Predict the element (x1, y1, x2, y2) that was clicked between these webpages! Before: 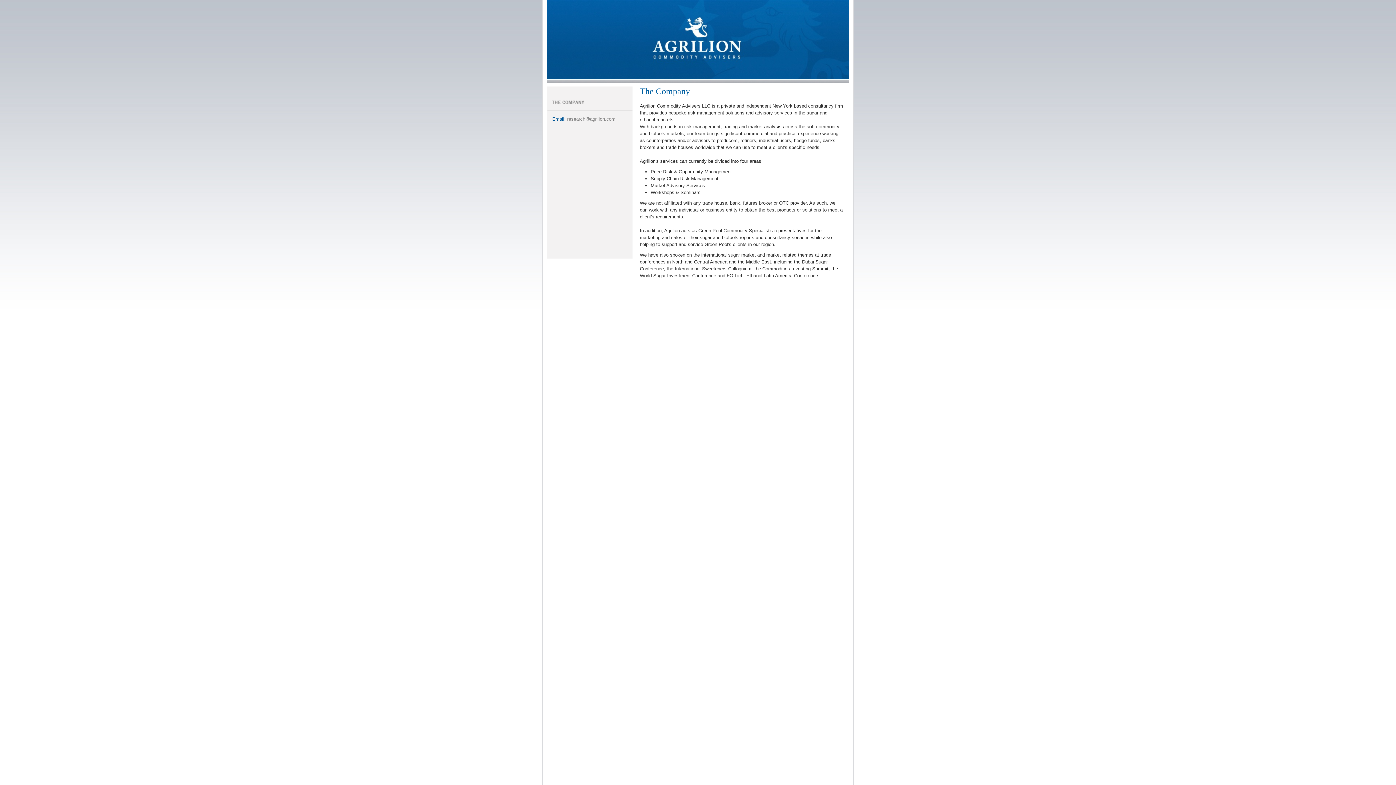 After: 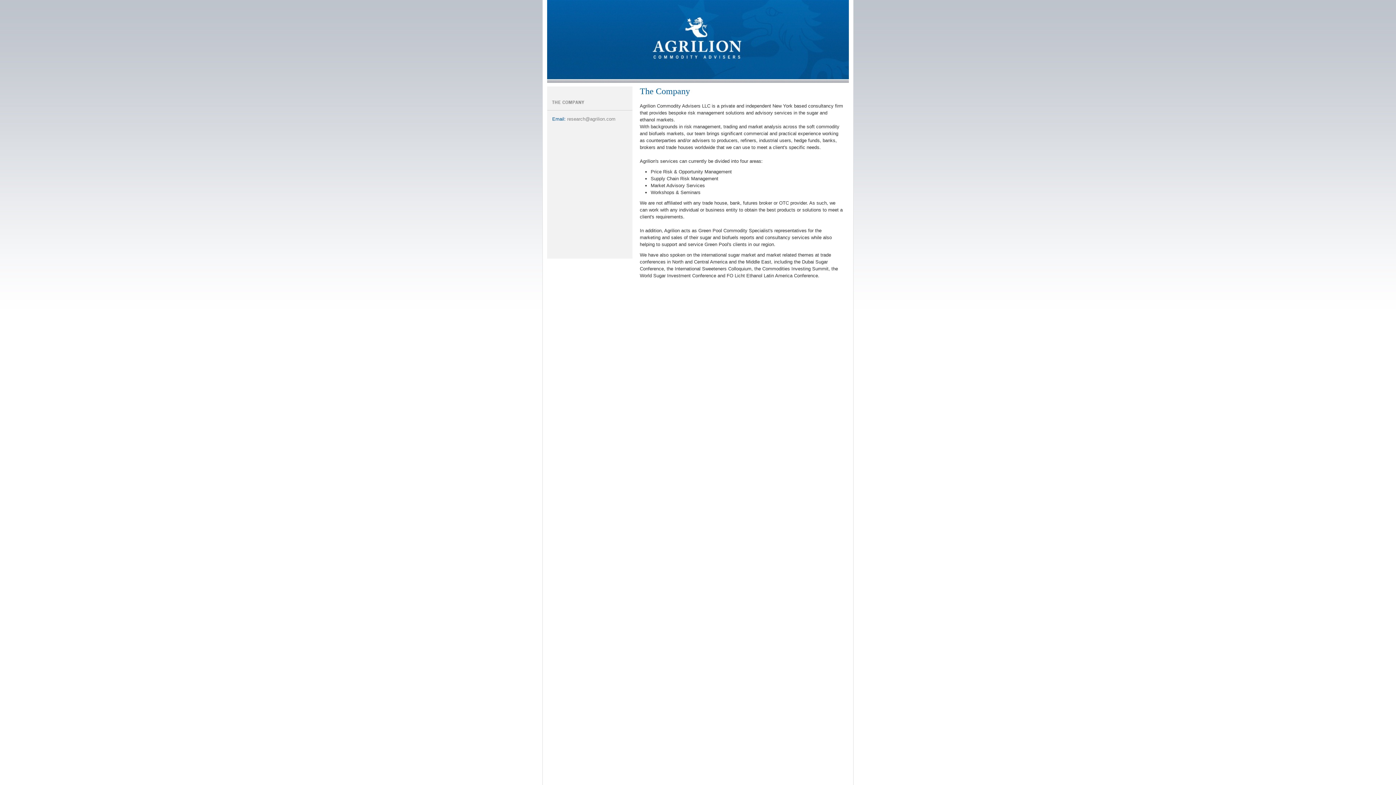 Action: label: The Company bbox: (547, 86, 632, 110)